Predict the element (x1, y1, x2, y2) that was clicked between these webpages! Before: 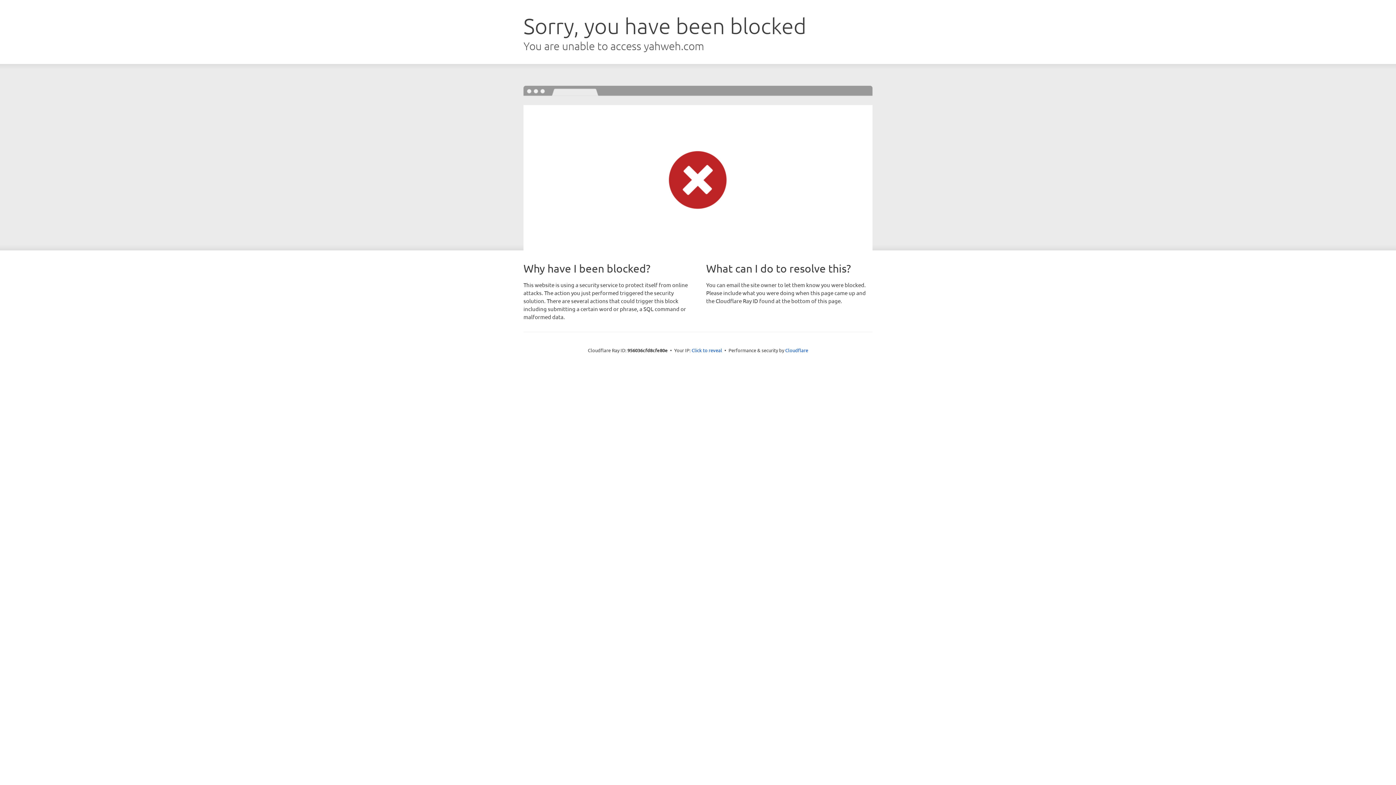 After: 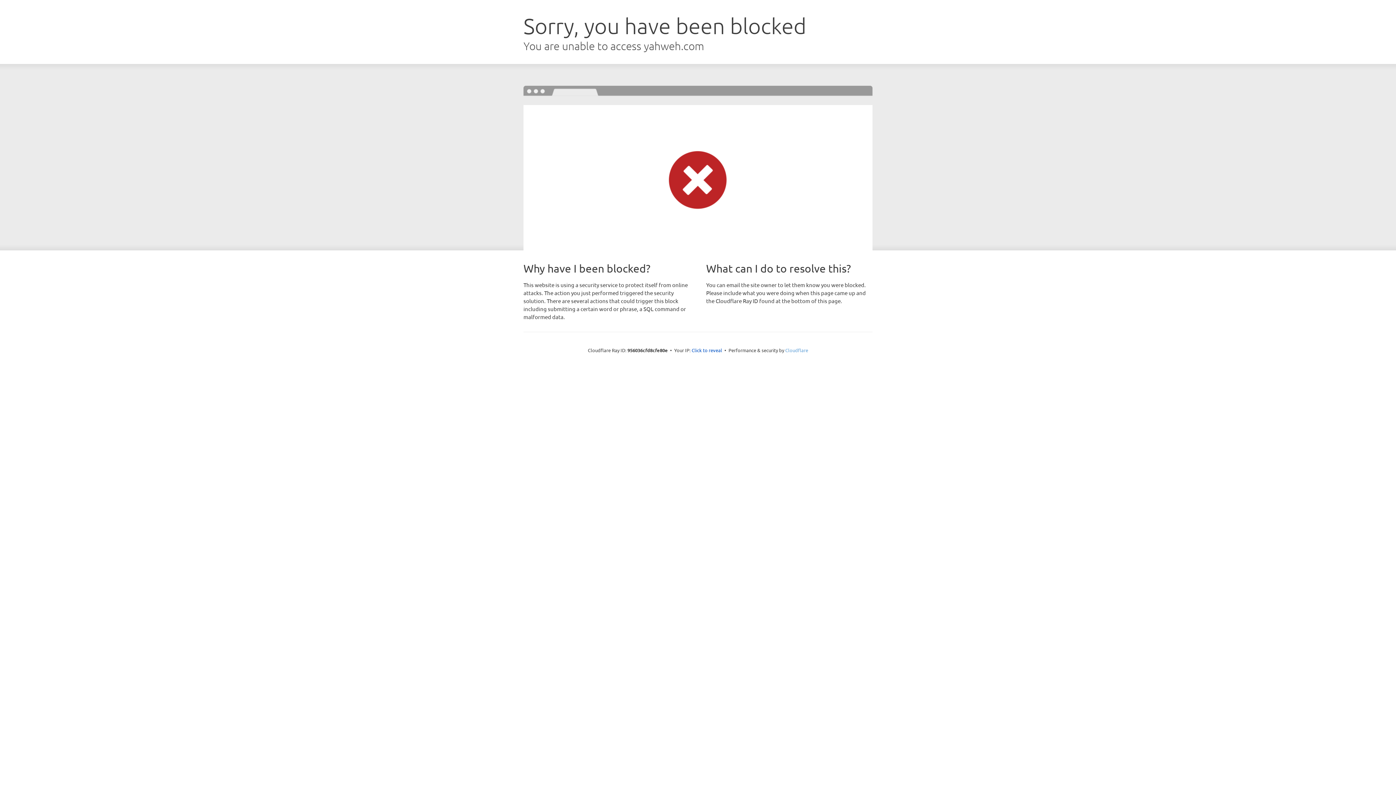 Action: label: Cloudflare bbox: (785, 347, 808, 353)